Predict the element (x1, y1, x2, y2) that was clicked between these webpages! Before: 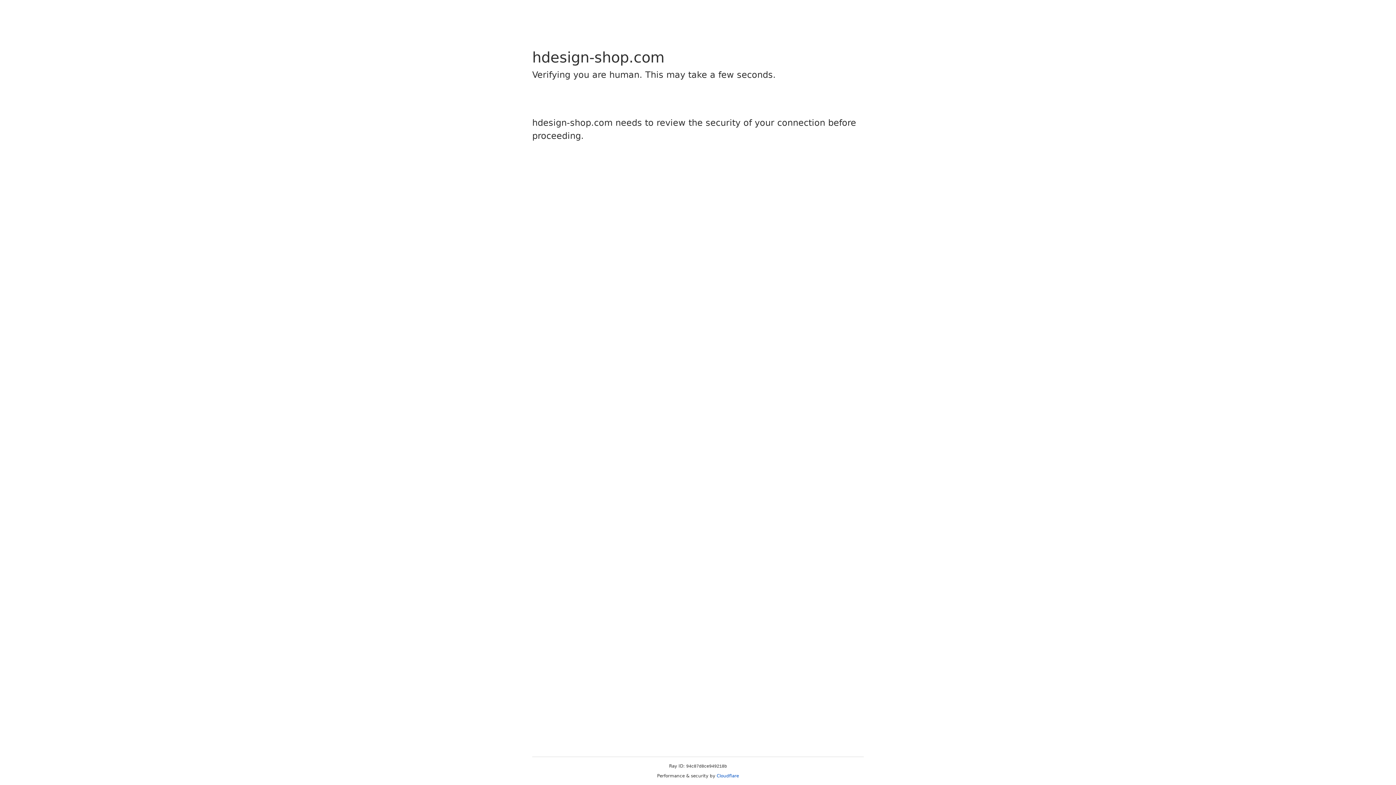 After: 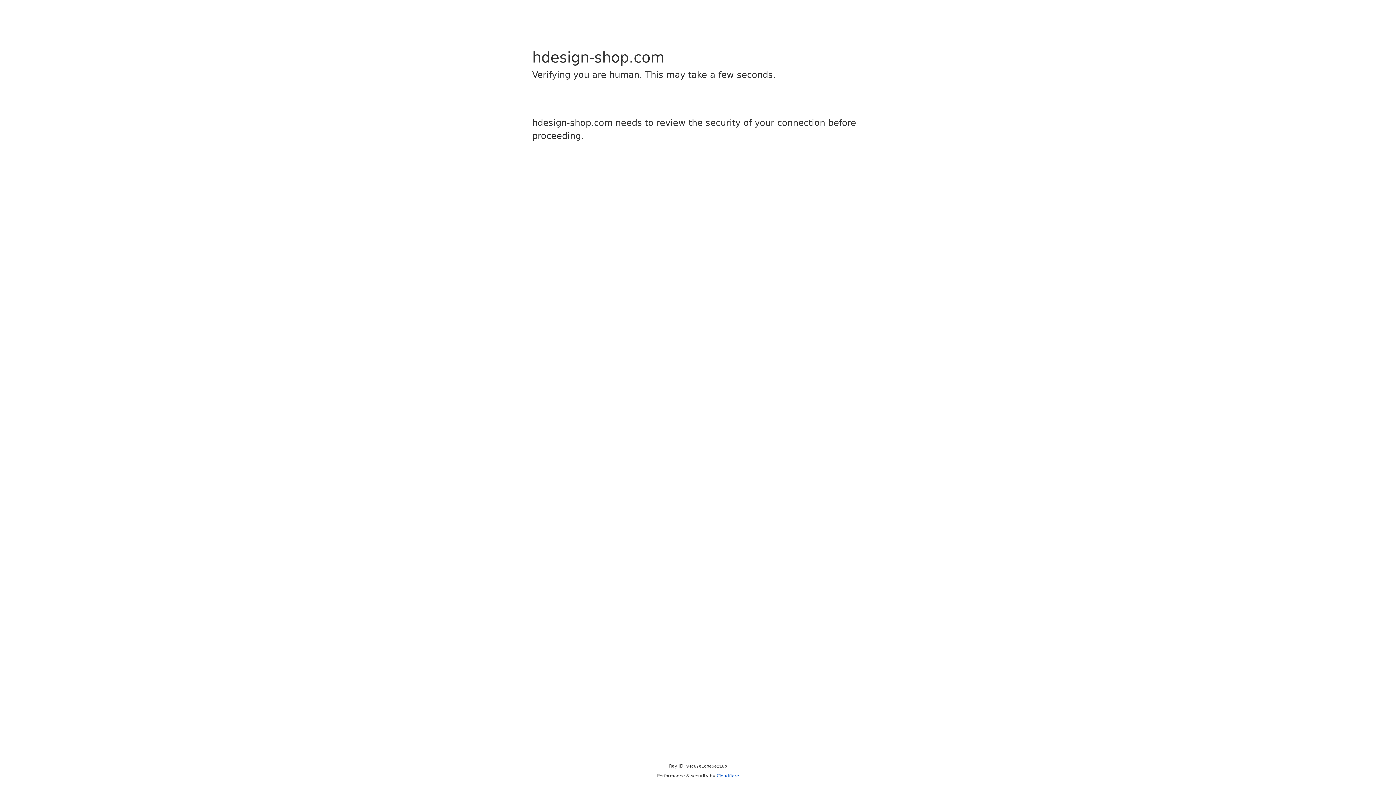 Action: label: Cloudflare bbox: (716, 773, 739, 778)